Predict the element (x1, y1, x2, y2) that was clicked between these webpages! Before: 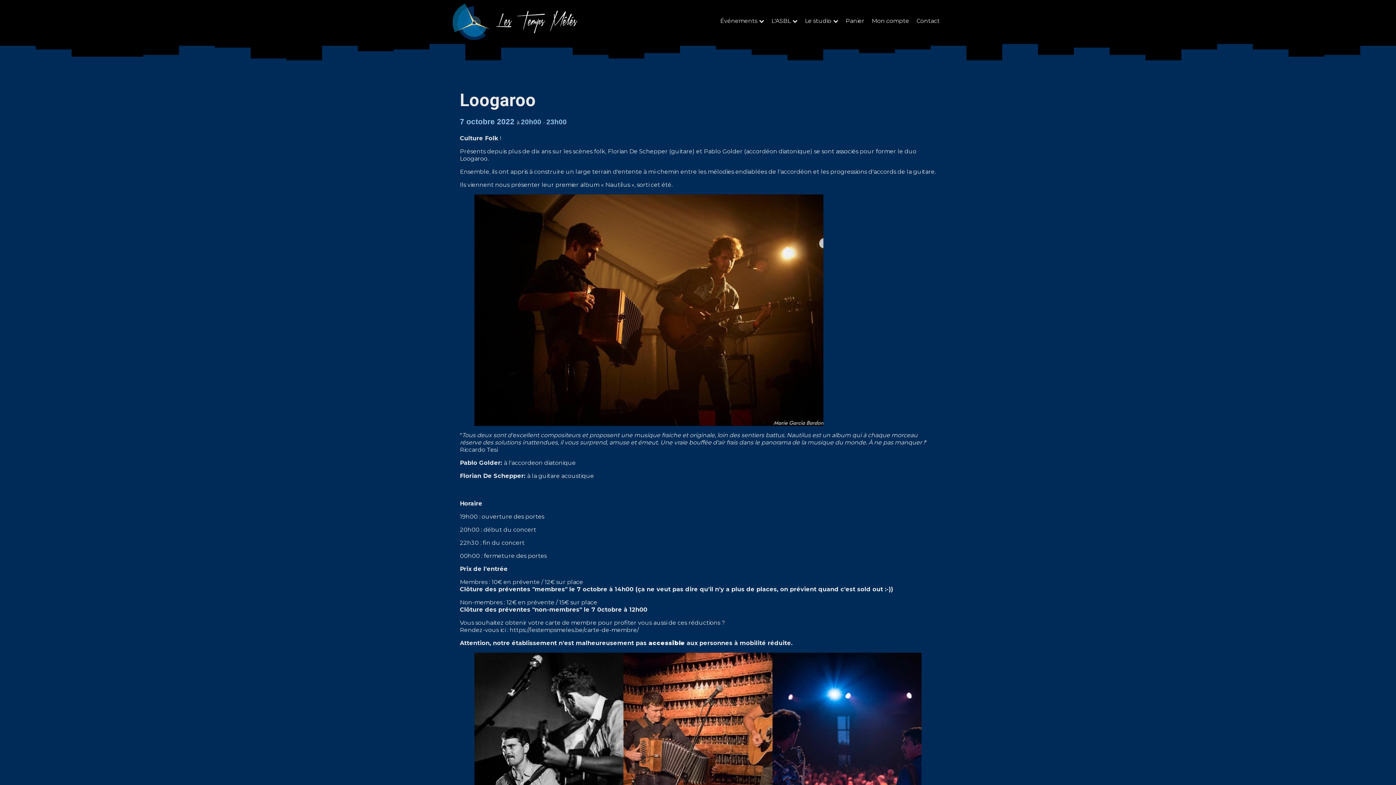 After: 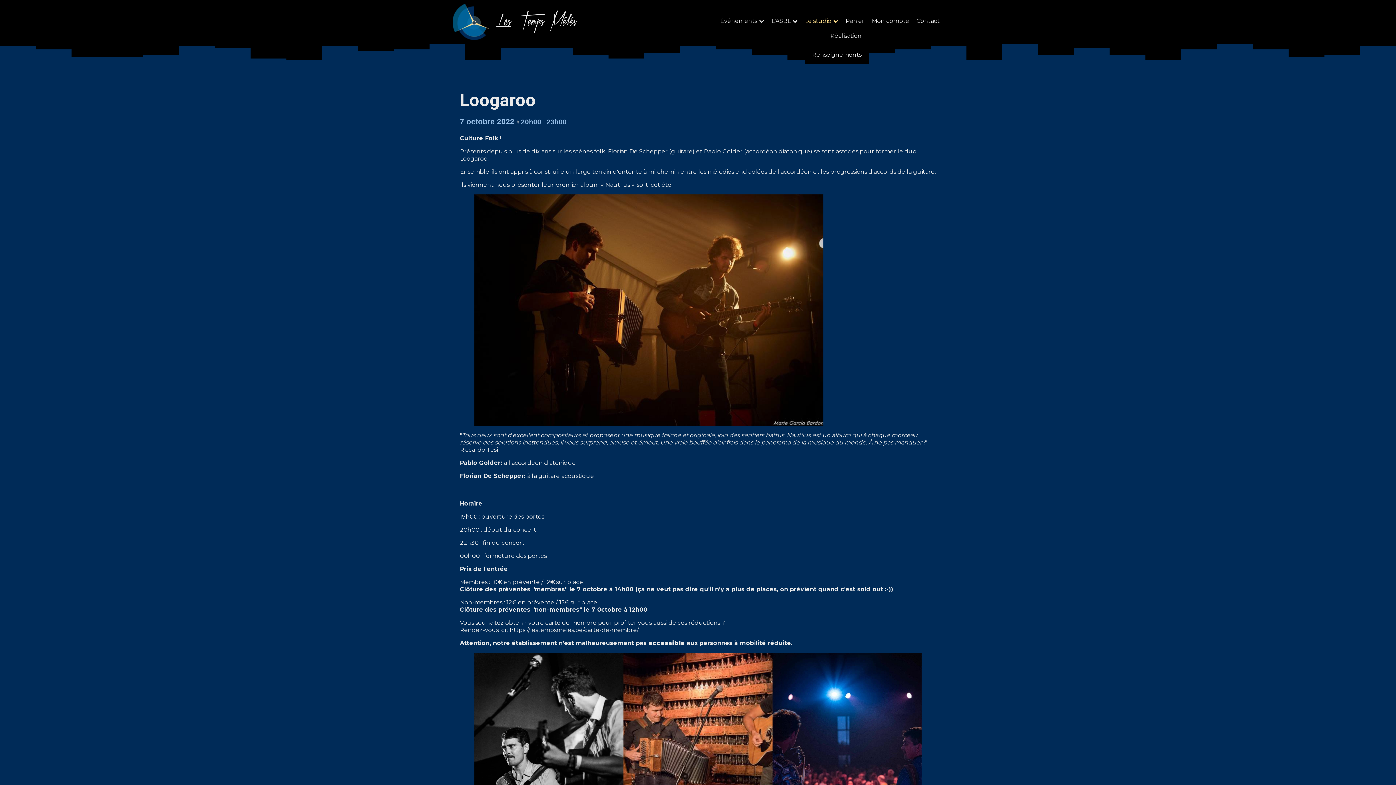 Action: label: Le studio bbox: (805, 17, 838, 26)